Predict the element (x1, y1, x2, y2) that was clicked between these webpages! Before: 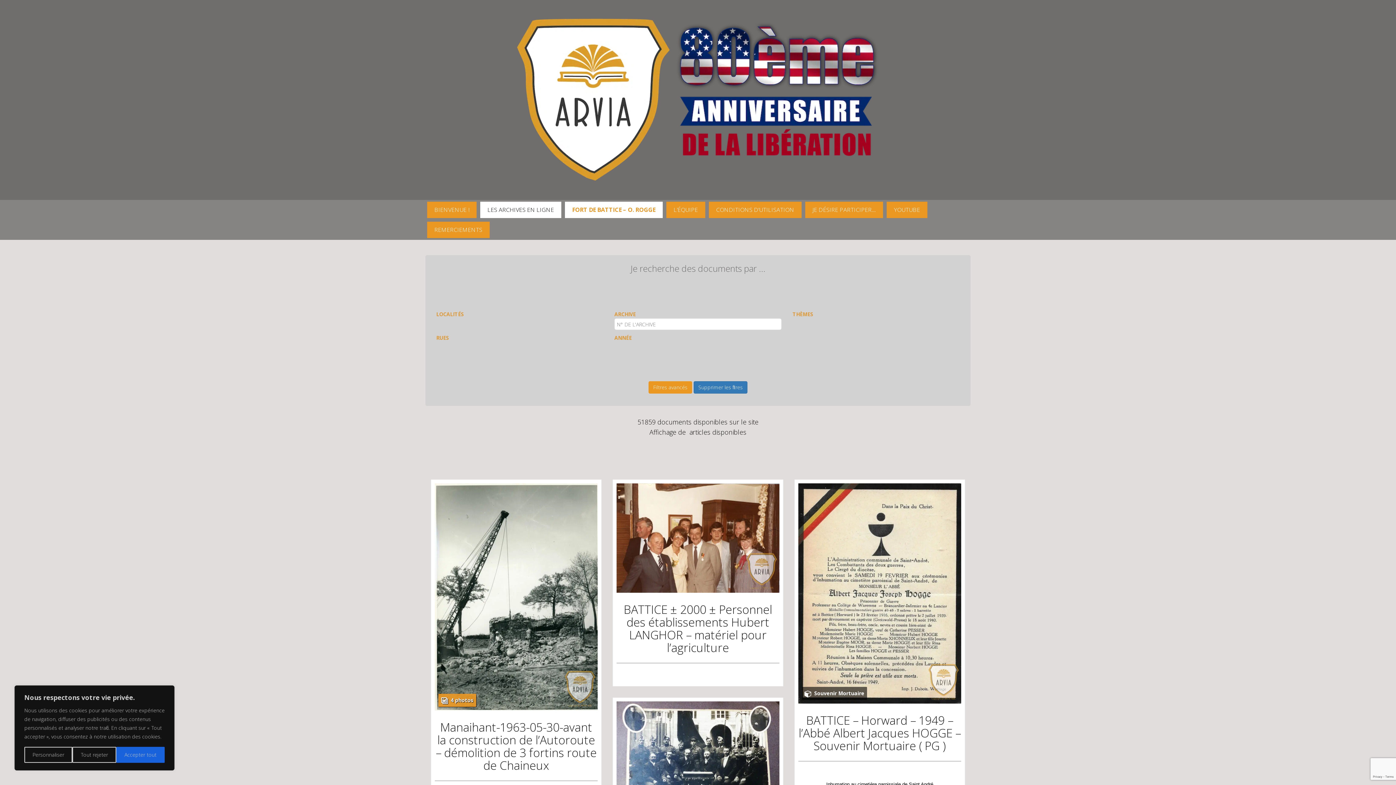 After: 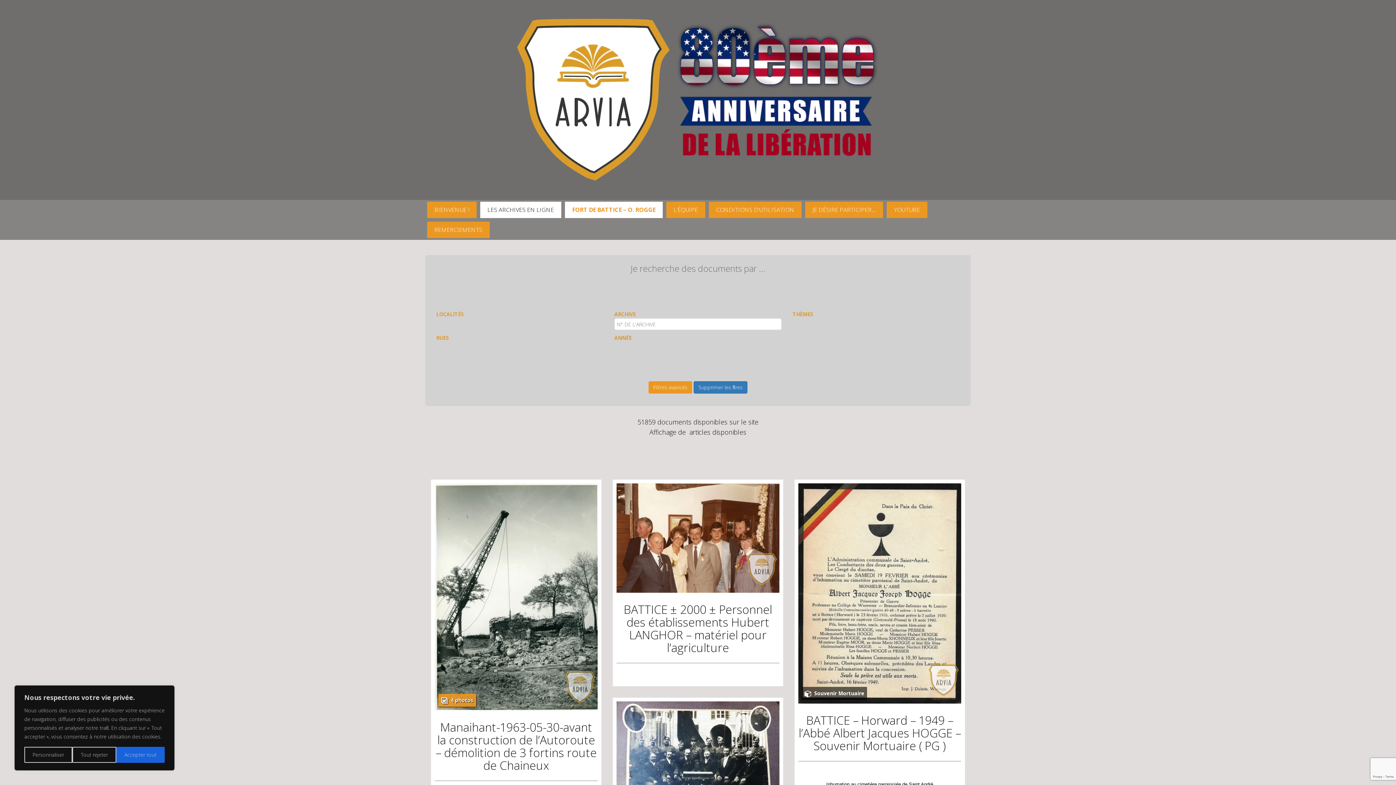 Action: bbox: (516, 95, 880, 102)